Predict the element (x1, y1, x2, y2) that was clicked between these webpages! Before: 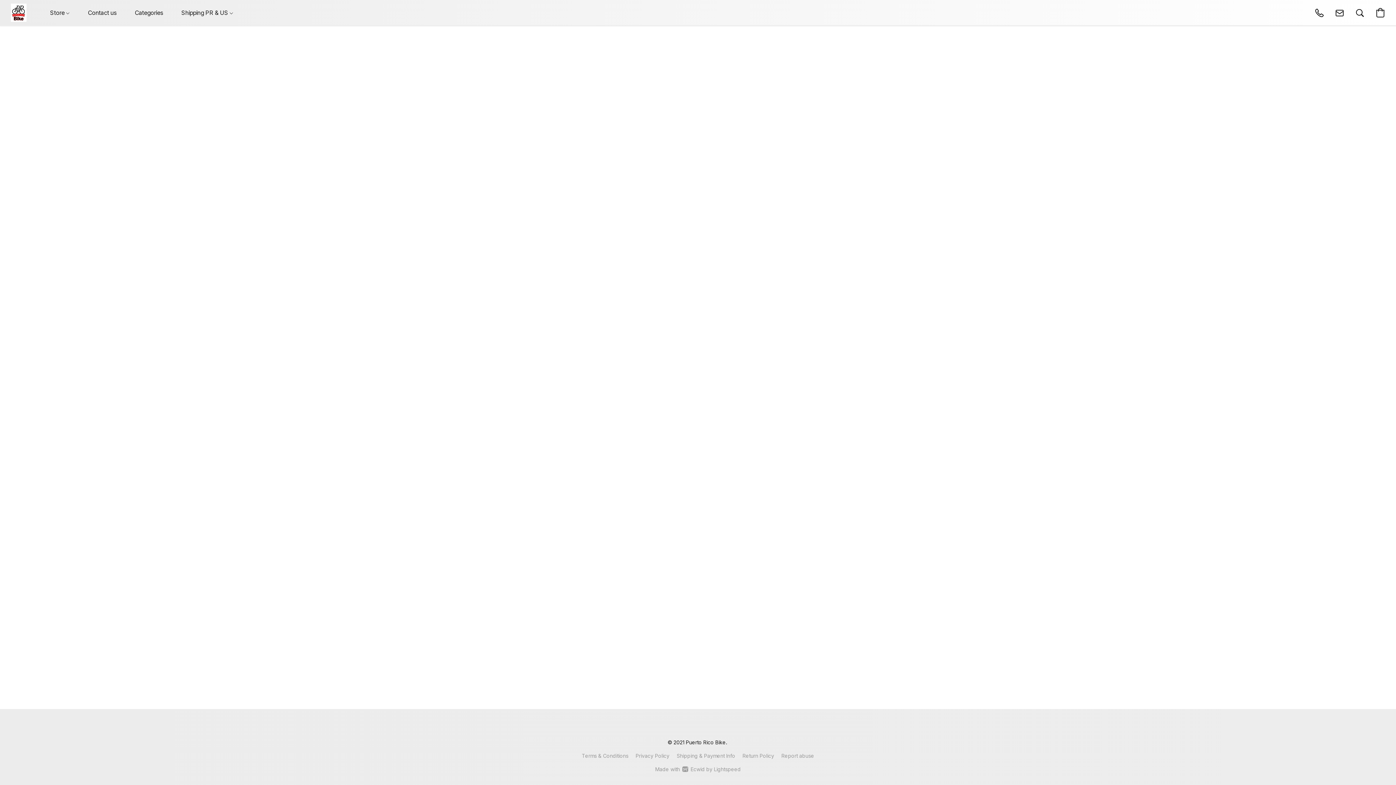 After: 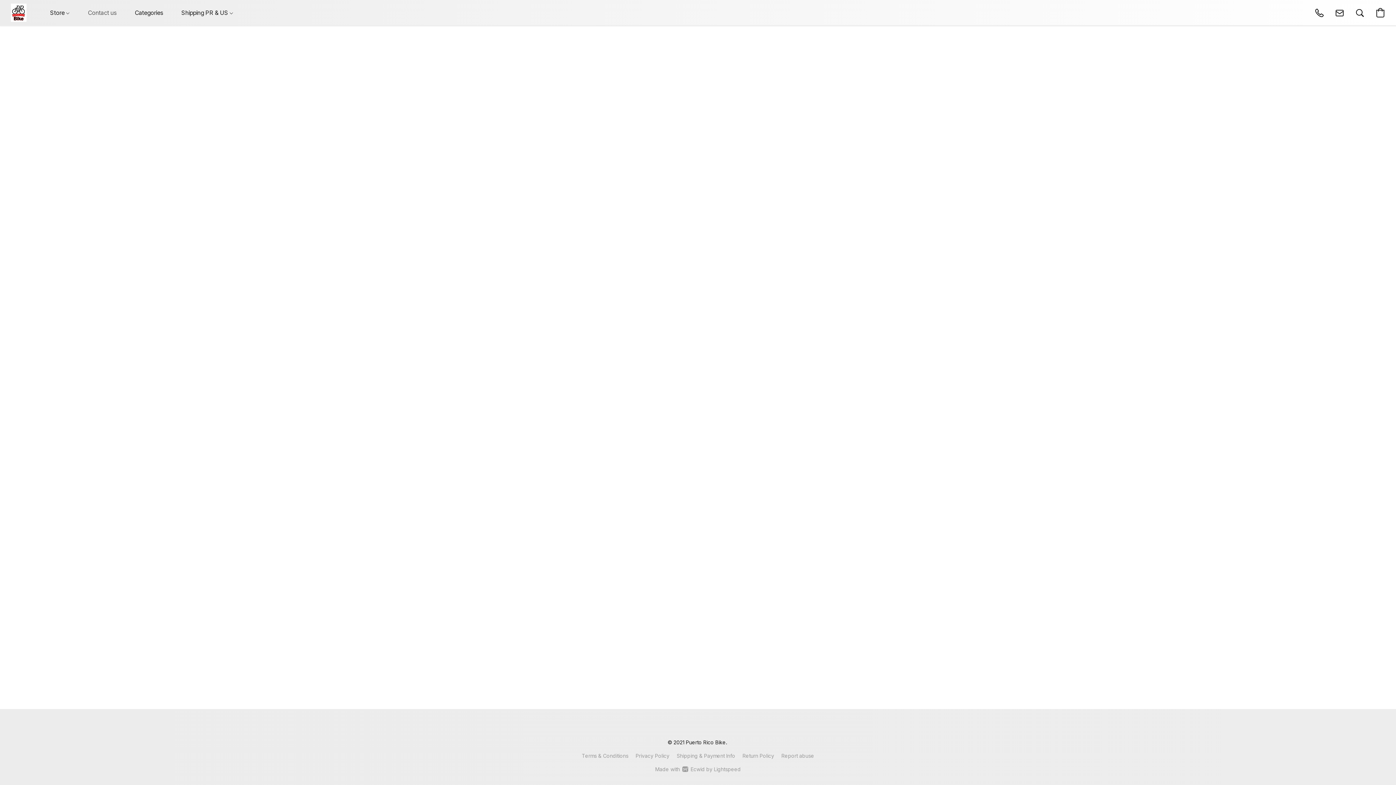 Action: label: Contact us bbox: (78, 5, 125, 20)